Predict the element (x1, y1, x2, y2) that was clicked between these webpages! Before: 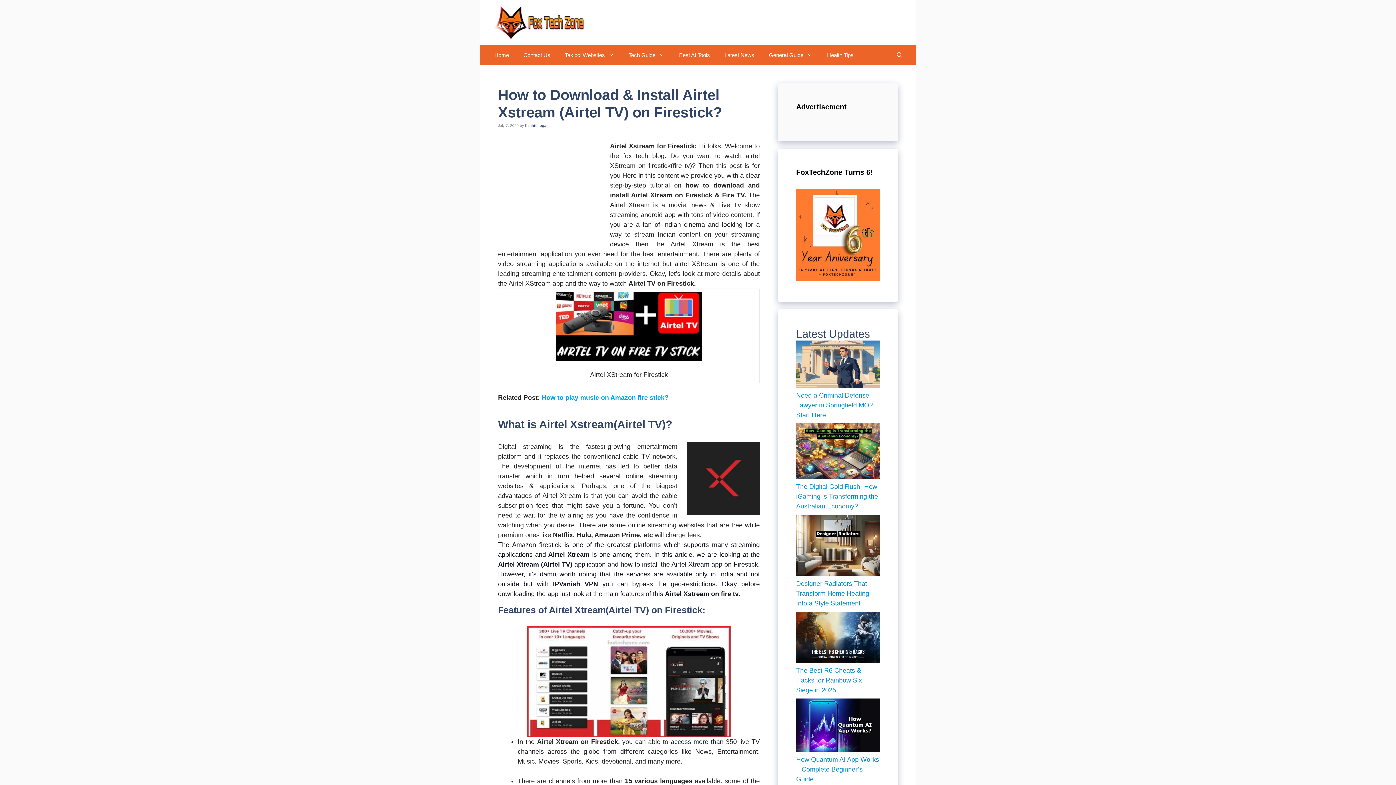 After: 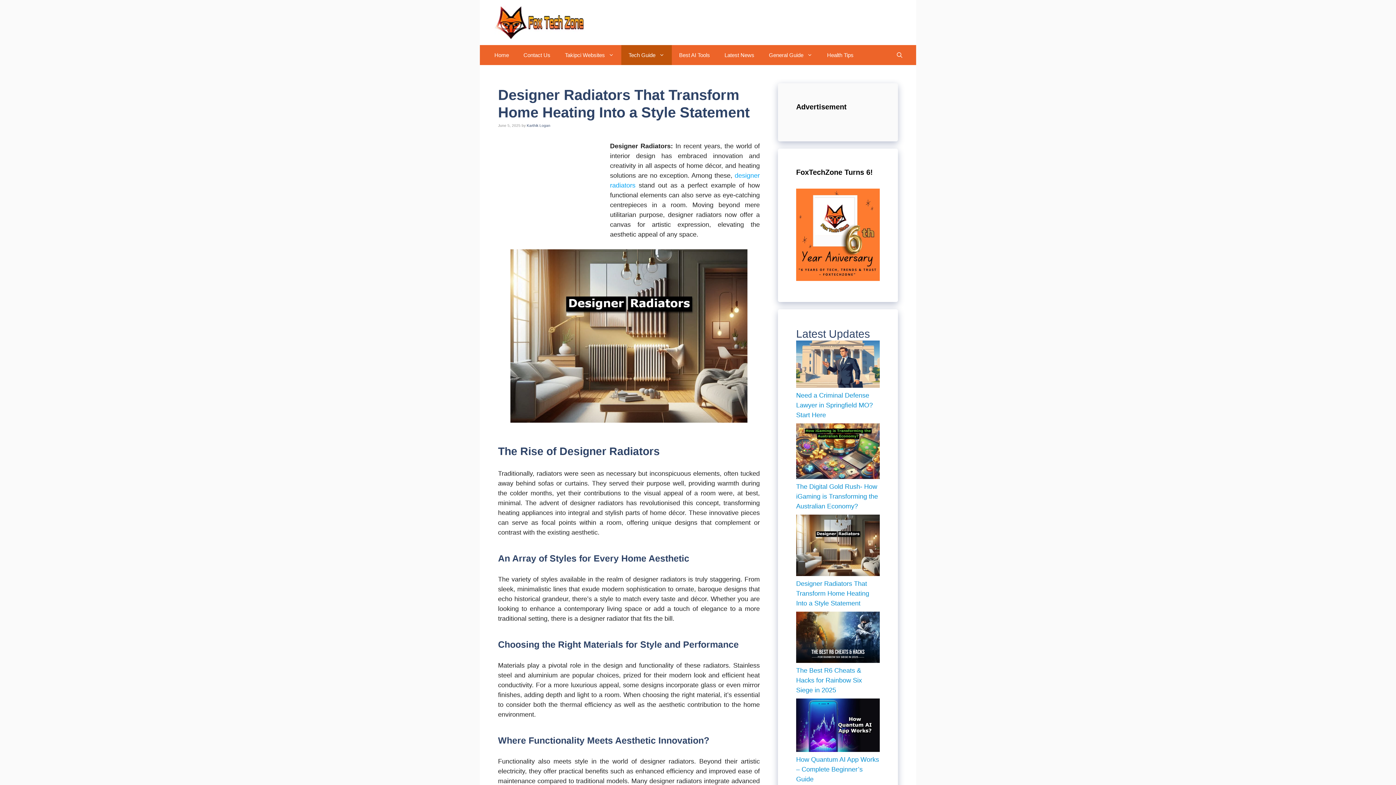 Action: bbox: (796, 515, 880, 579) label: Designer Radiators That Transform Home Heating Into a Style Statement